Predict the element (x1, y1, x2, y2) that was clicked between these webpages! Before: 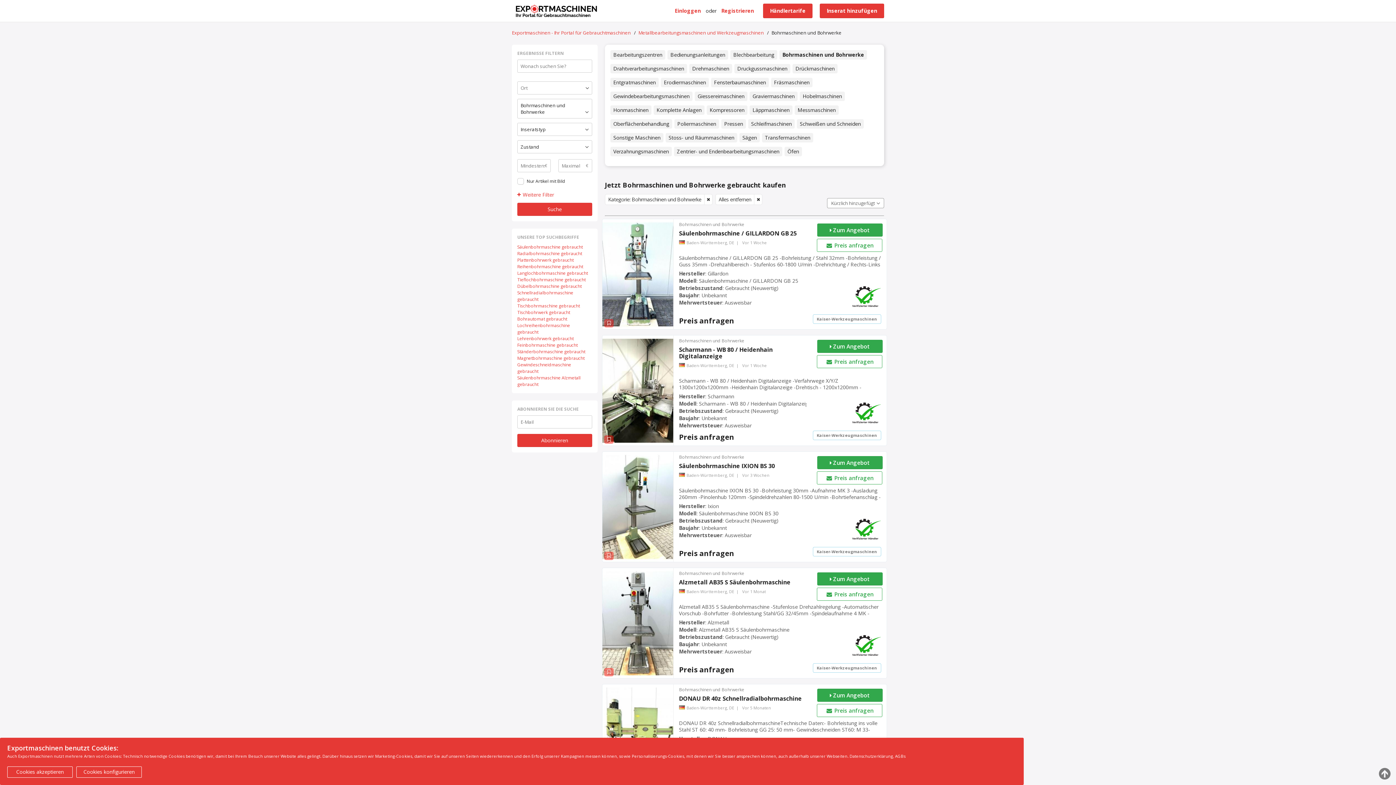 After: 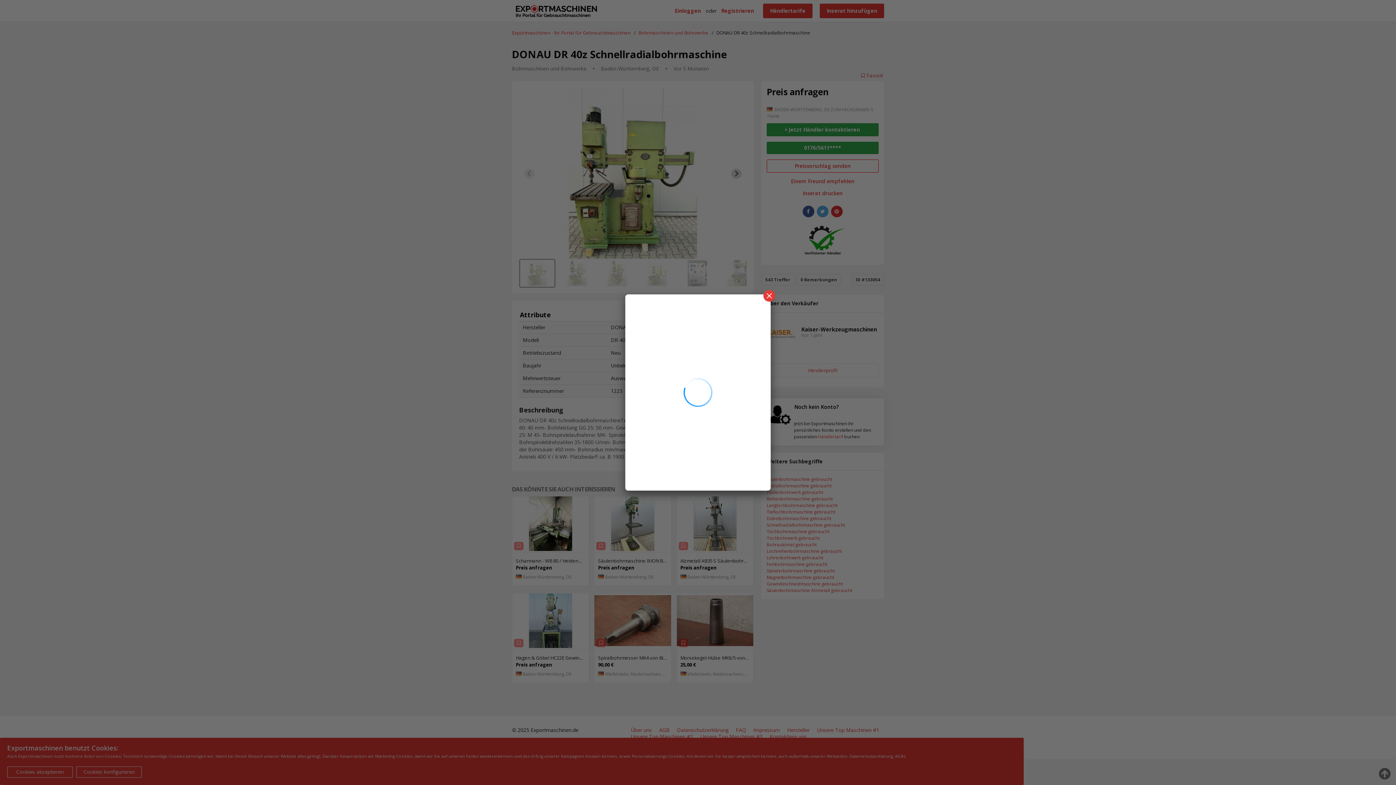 Action: label:  Preis anfragen bbox: (817, 704, 882, 717)